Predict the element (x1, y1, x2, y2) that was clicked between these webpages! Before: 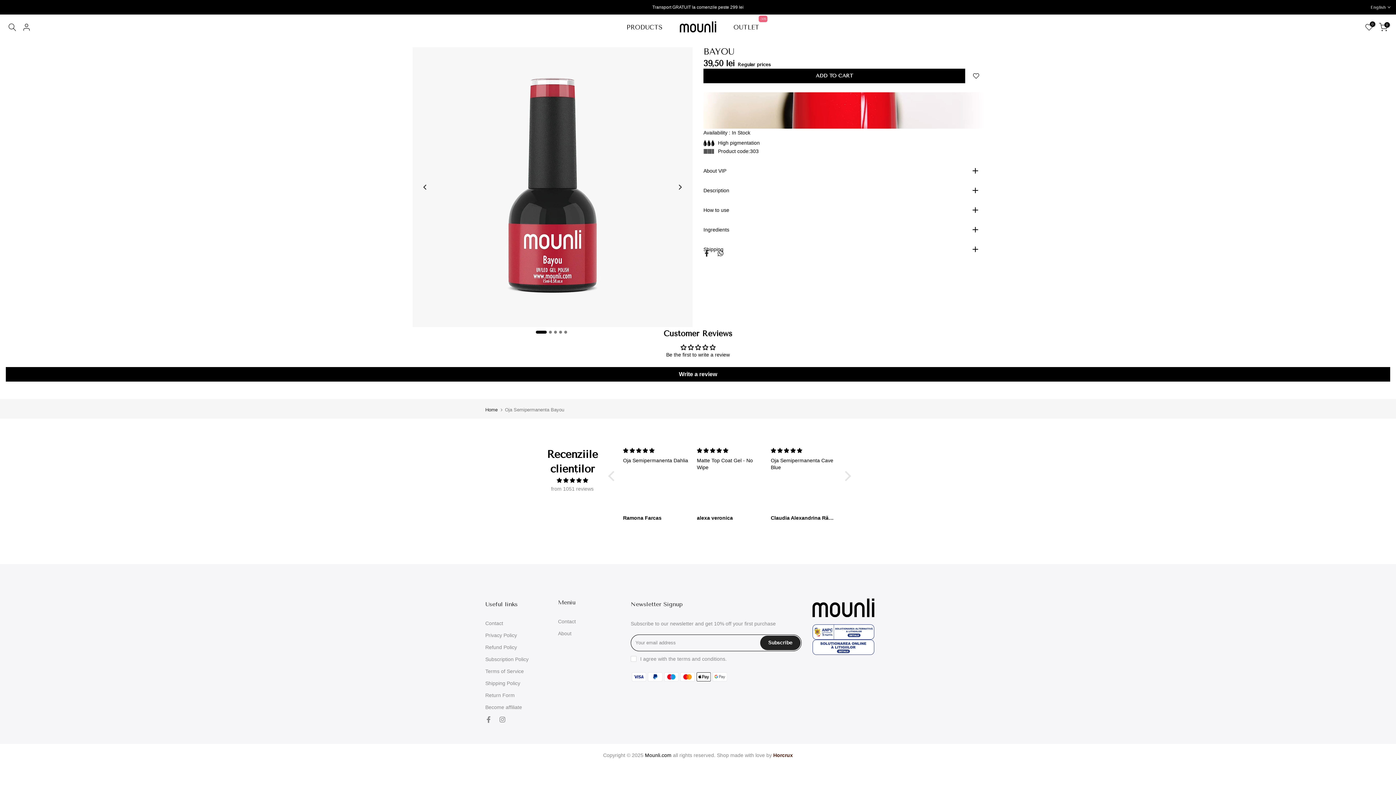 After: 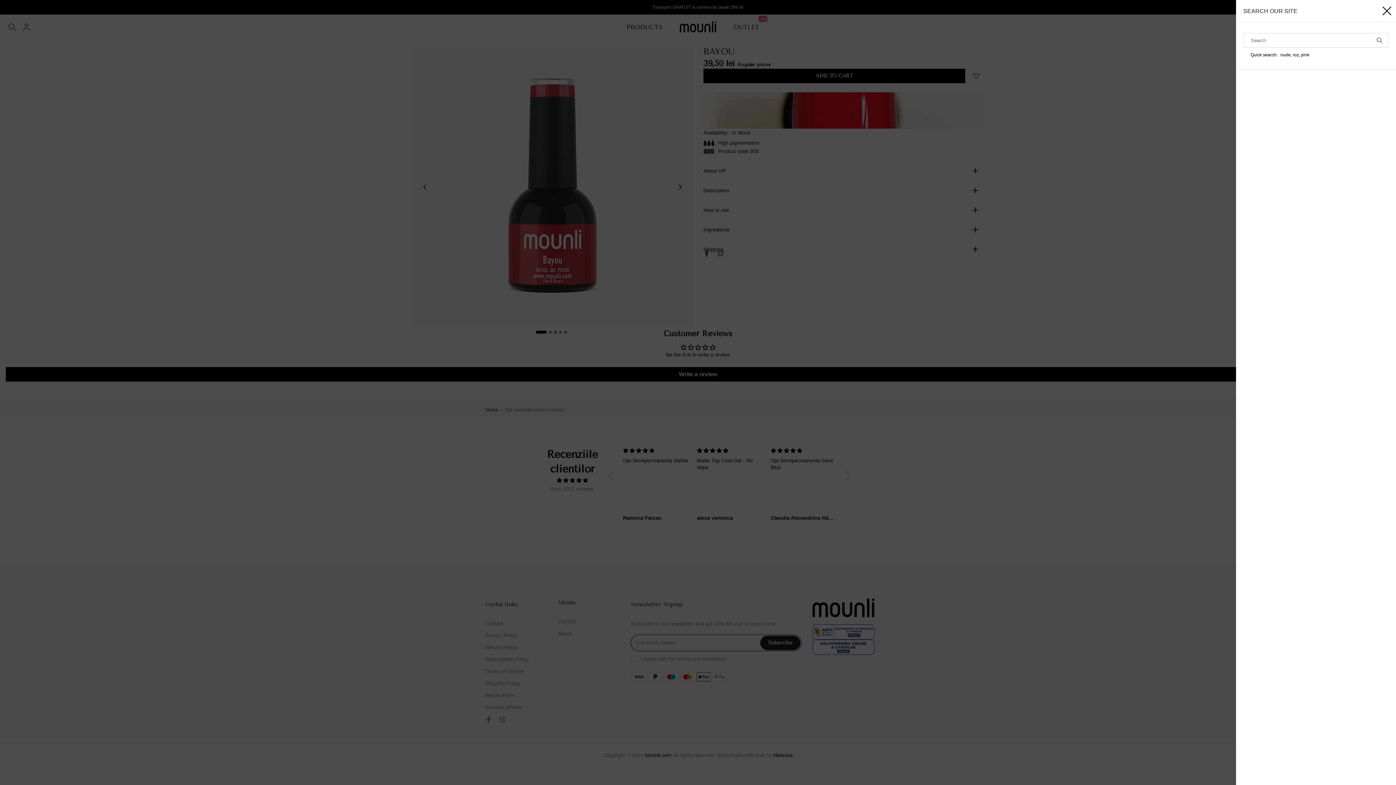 Action: bbox: (8, 23, 16, 31)